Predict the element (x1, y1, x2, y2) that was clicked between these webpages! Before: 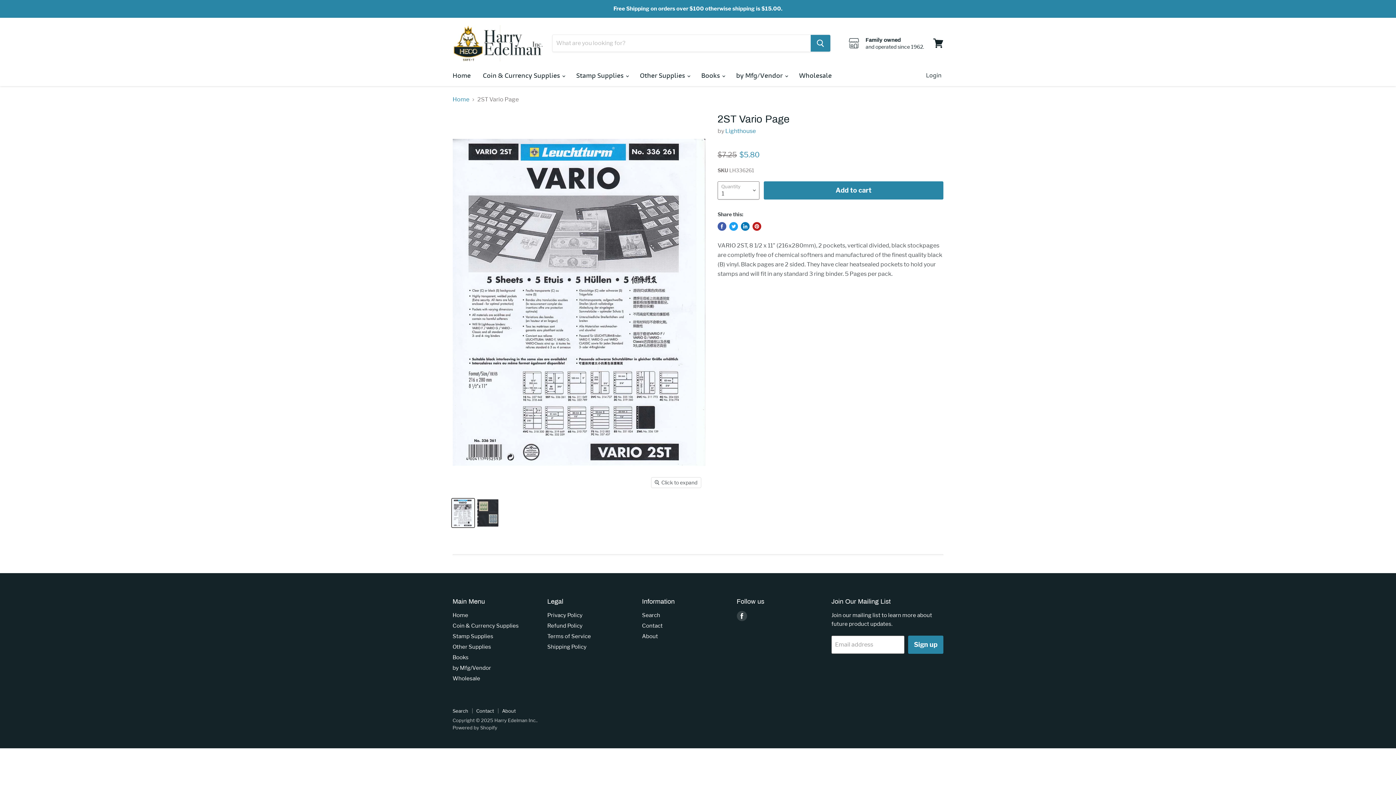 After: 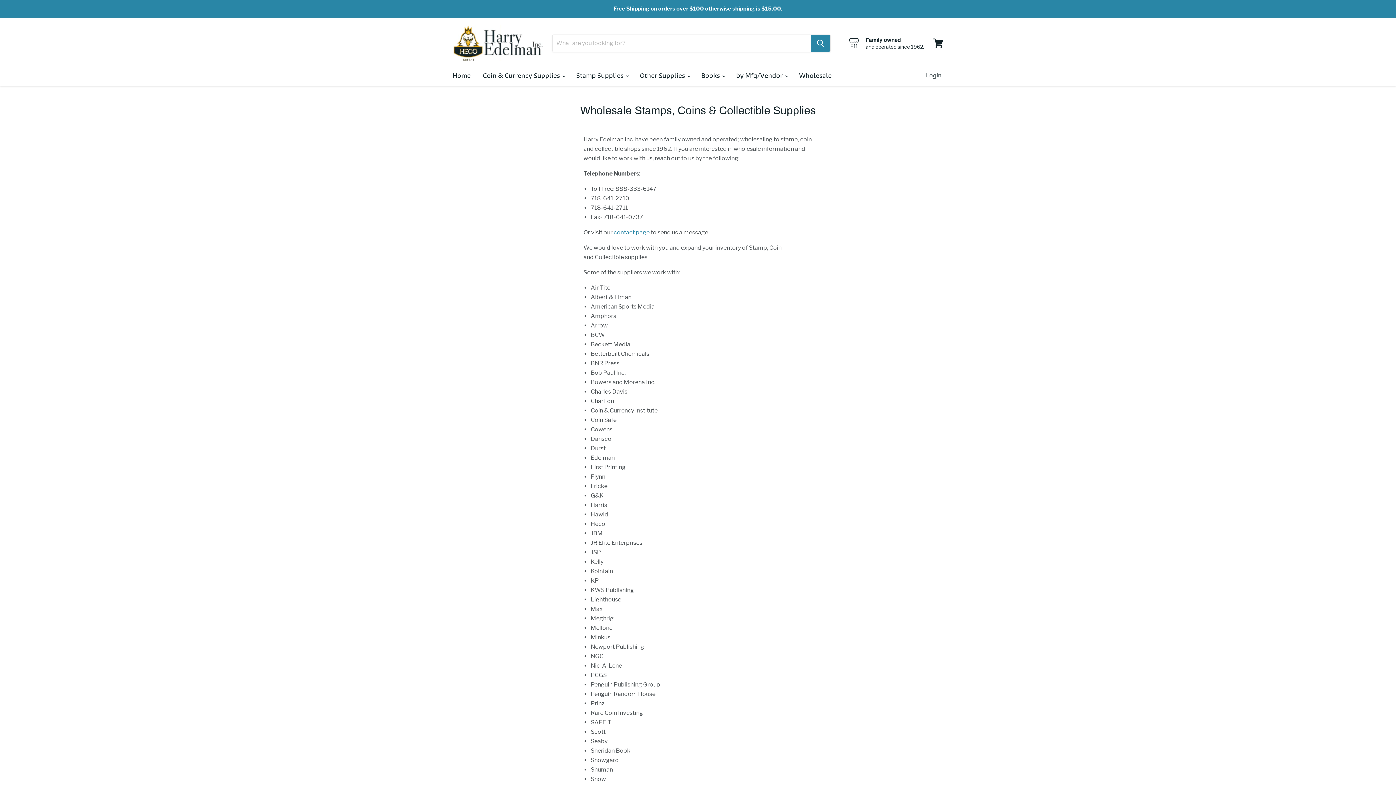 Action: bbox: (793, 68, 837, 83) label: Wholesale